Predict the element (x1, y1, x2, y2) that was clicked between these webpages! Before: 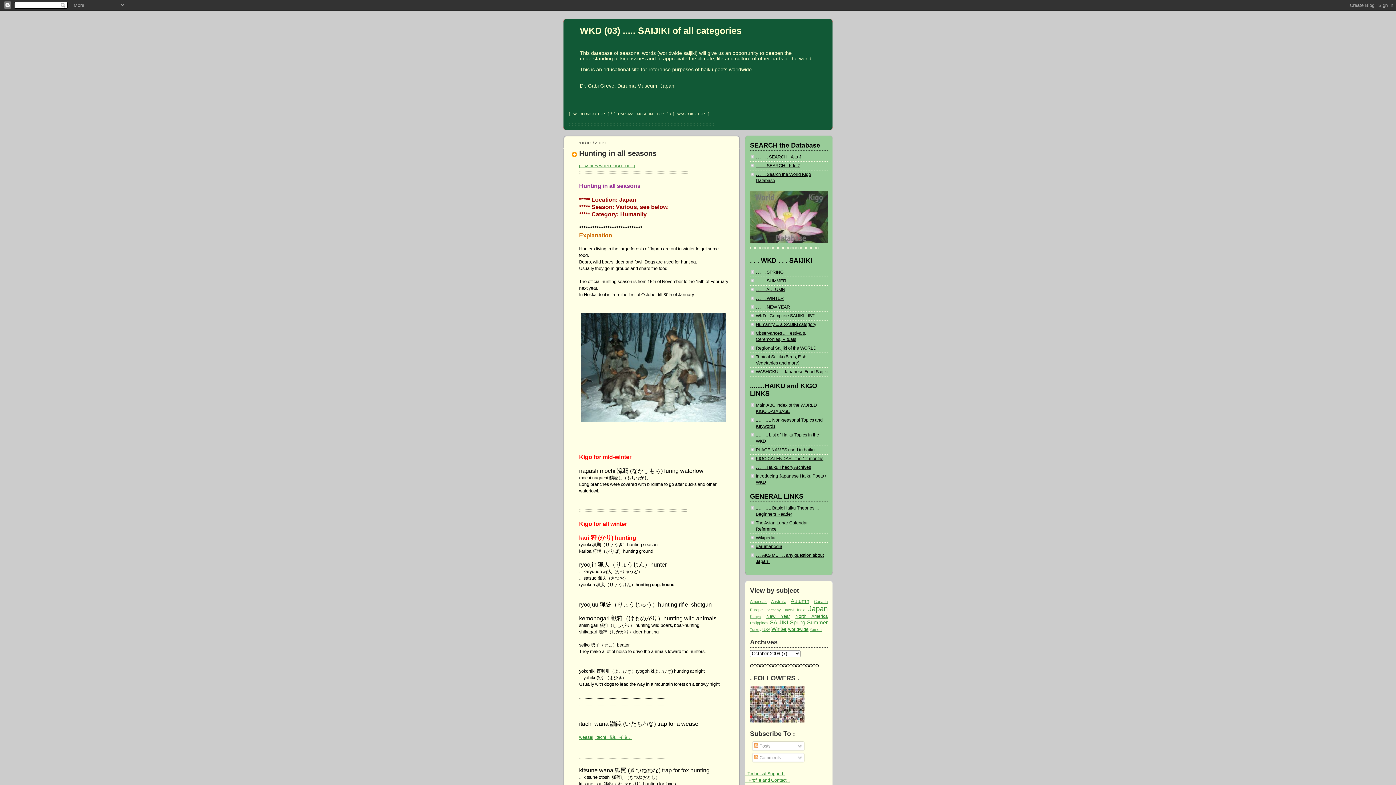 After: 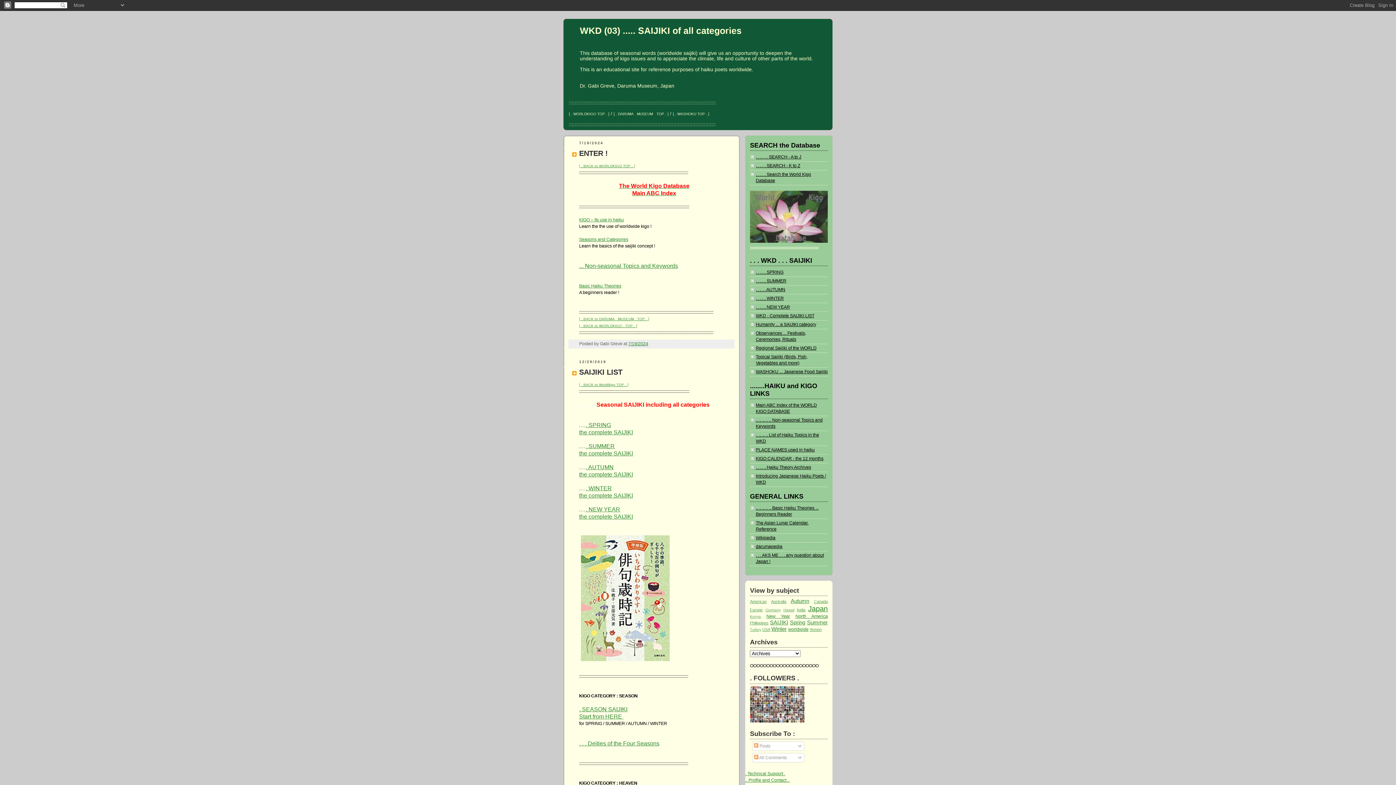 Action: bbox: (580, 25, 741, 35) label: WKD (03) ..... SAIJIKI of all categories